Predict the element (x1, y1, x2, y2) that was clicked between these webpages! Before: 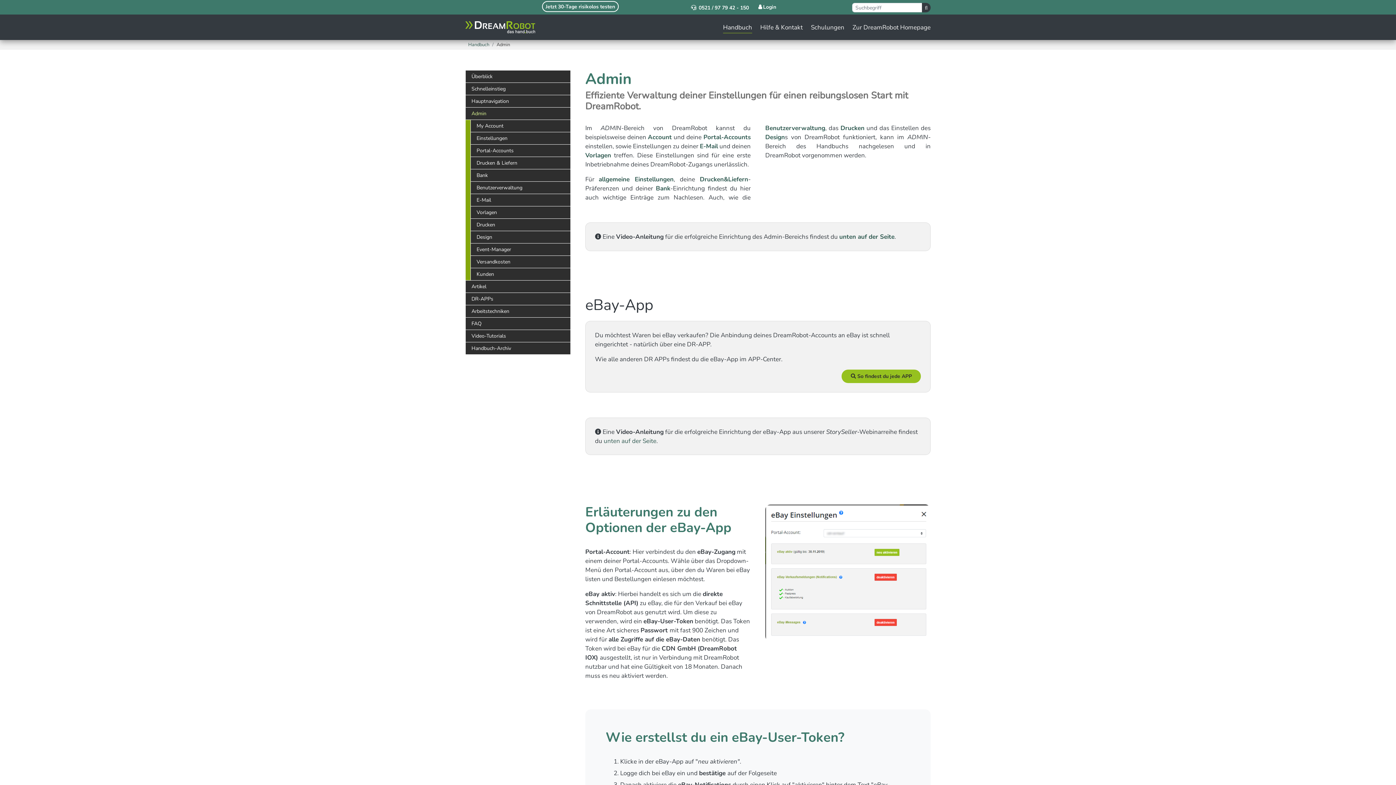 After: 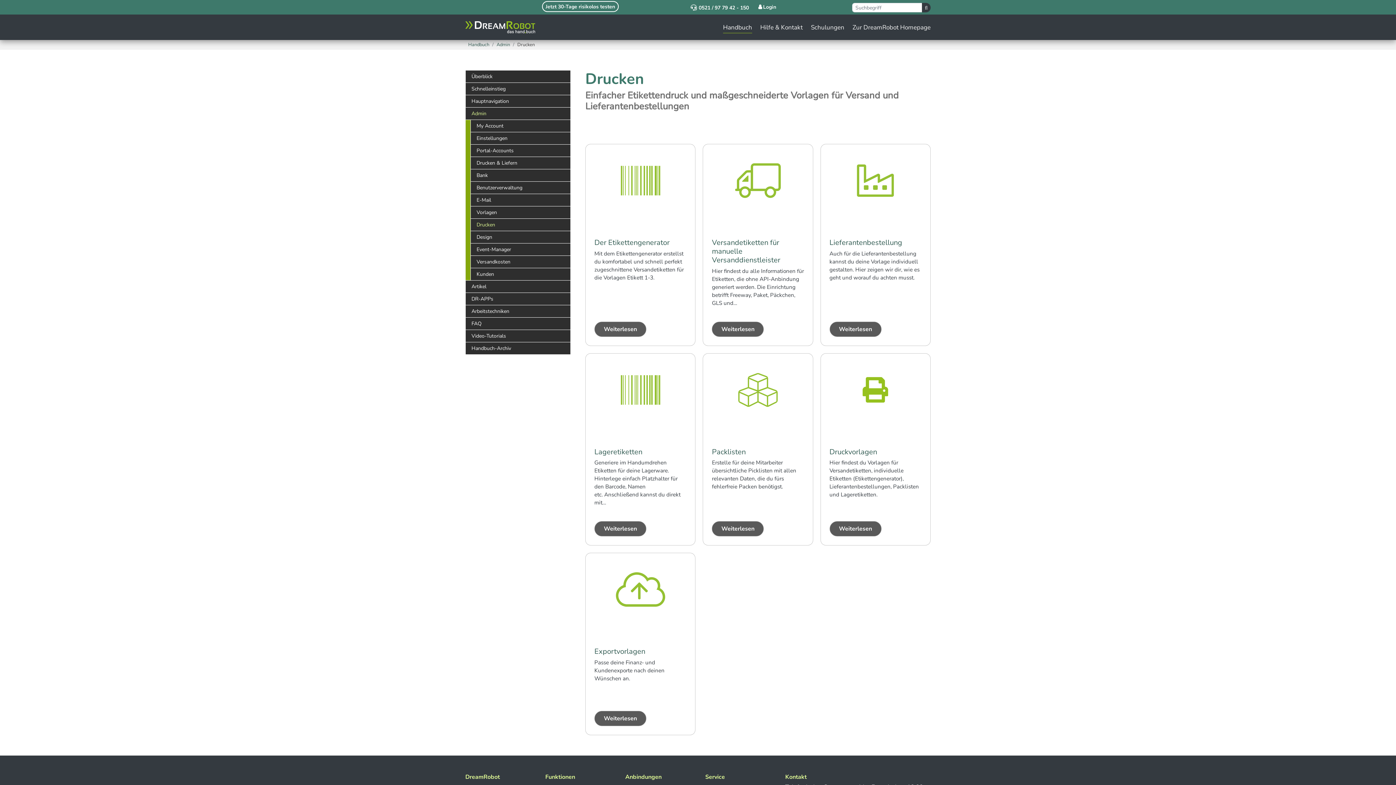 Action: label: Drucken bbox: (840, 124, 864, 132)